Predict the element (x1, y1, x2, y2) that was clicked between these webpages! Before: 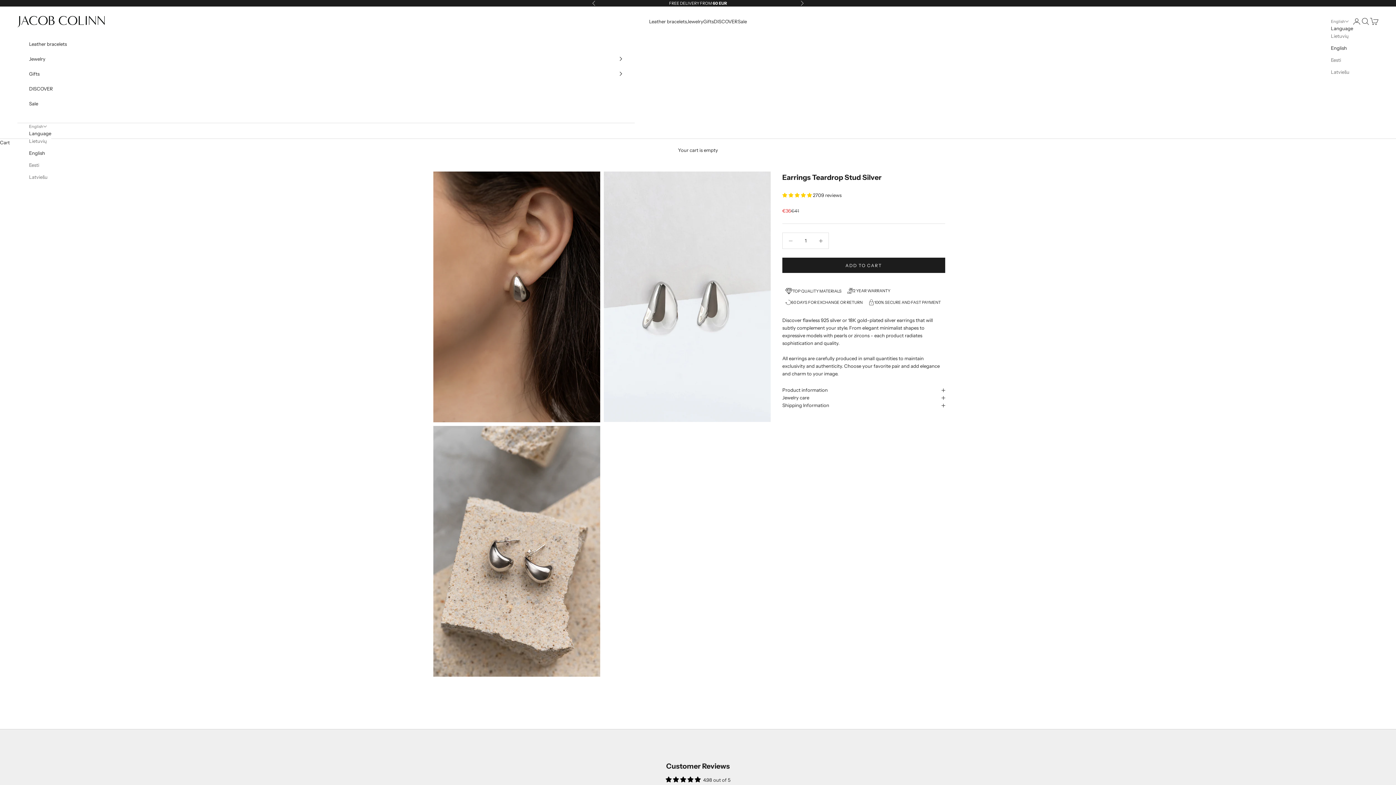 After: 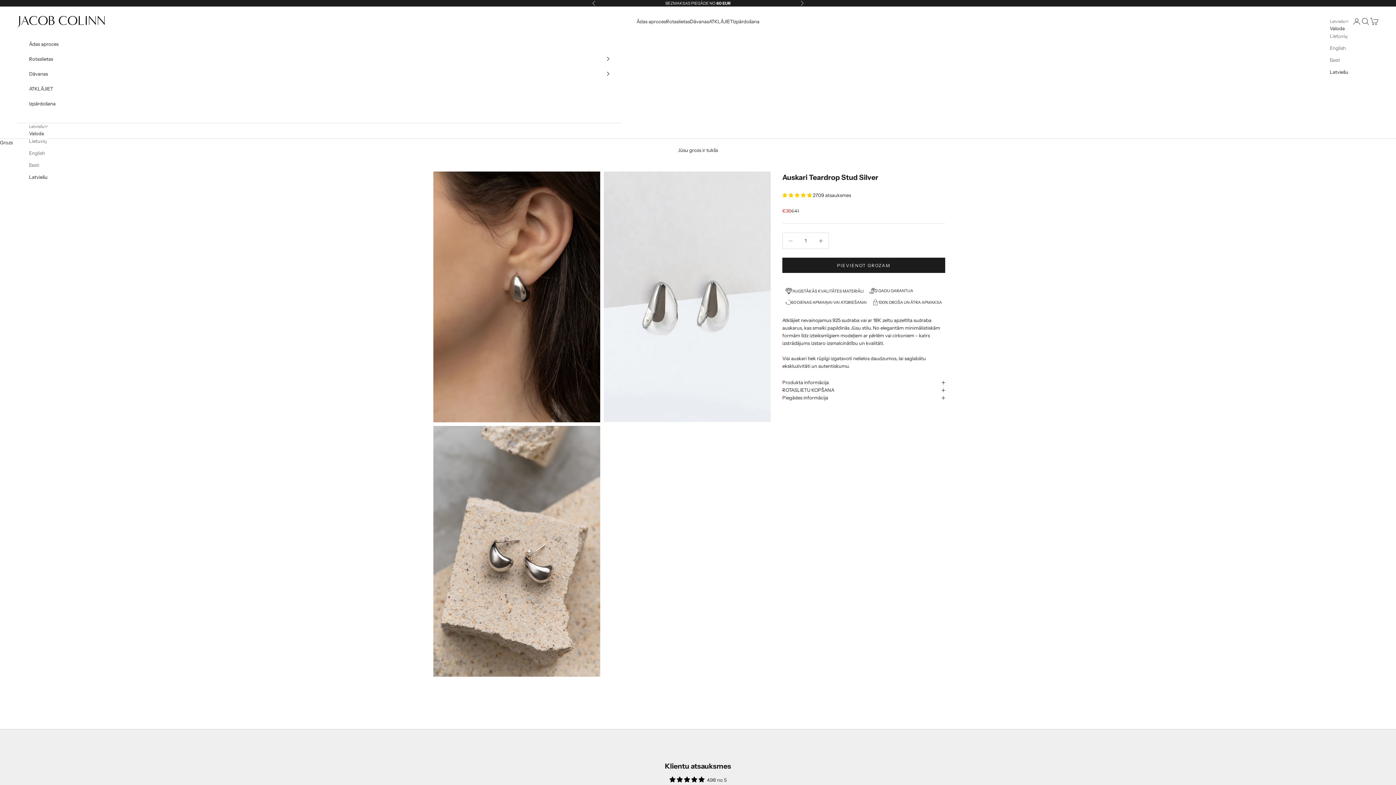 Action: label: Latviešu bbox: (29, 173, 51, 180)